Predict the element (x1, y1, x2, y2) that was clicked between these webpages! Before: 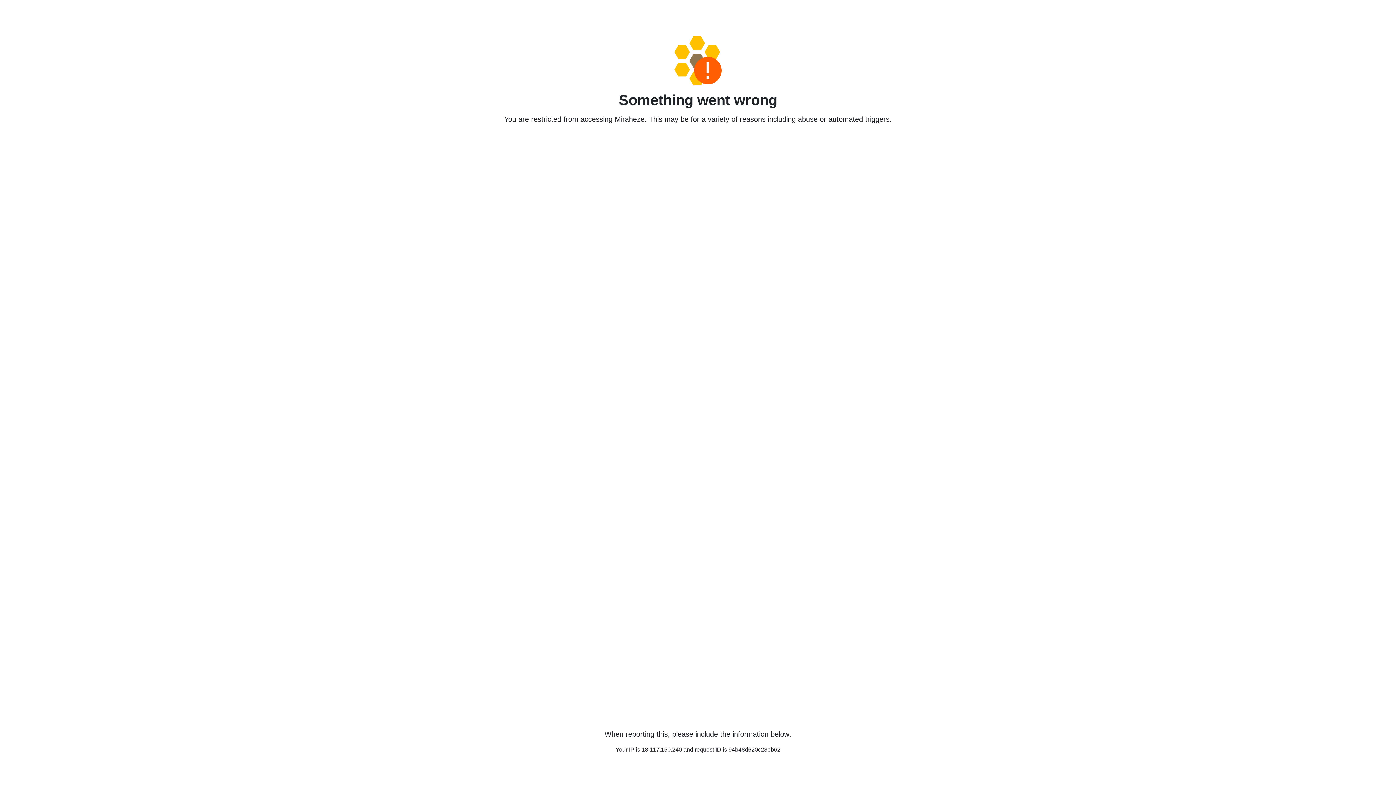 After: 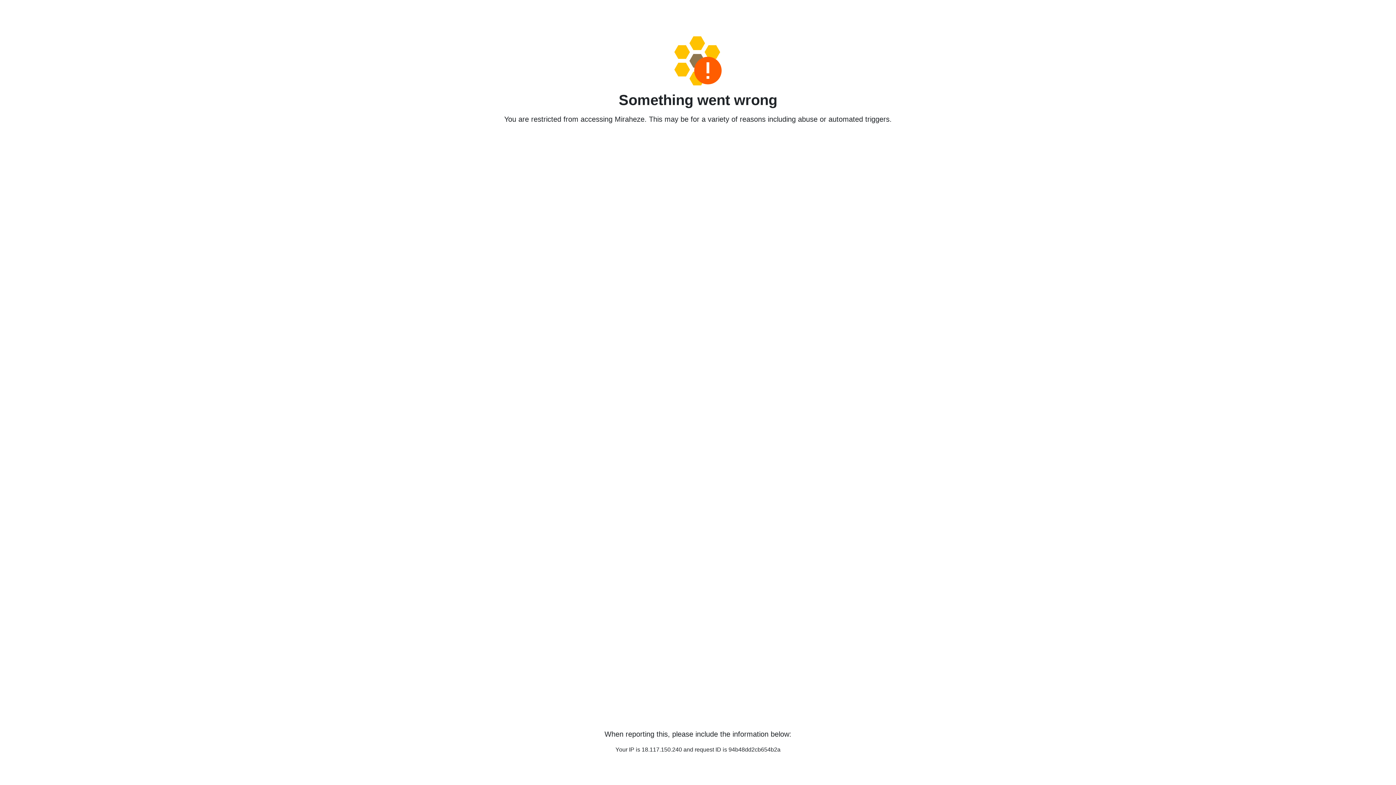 Action: bbox: (458, 36, 938, 85)